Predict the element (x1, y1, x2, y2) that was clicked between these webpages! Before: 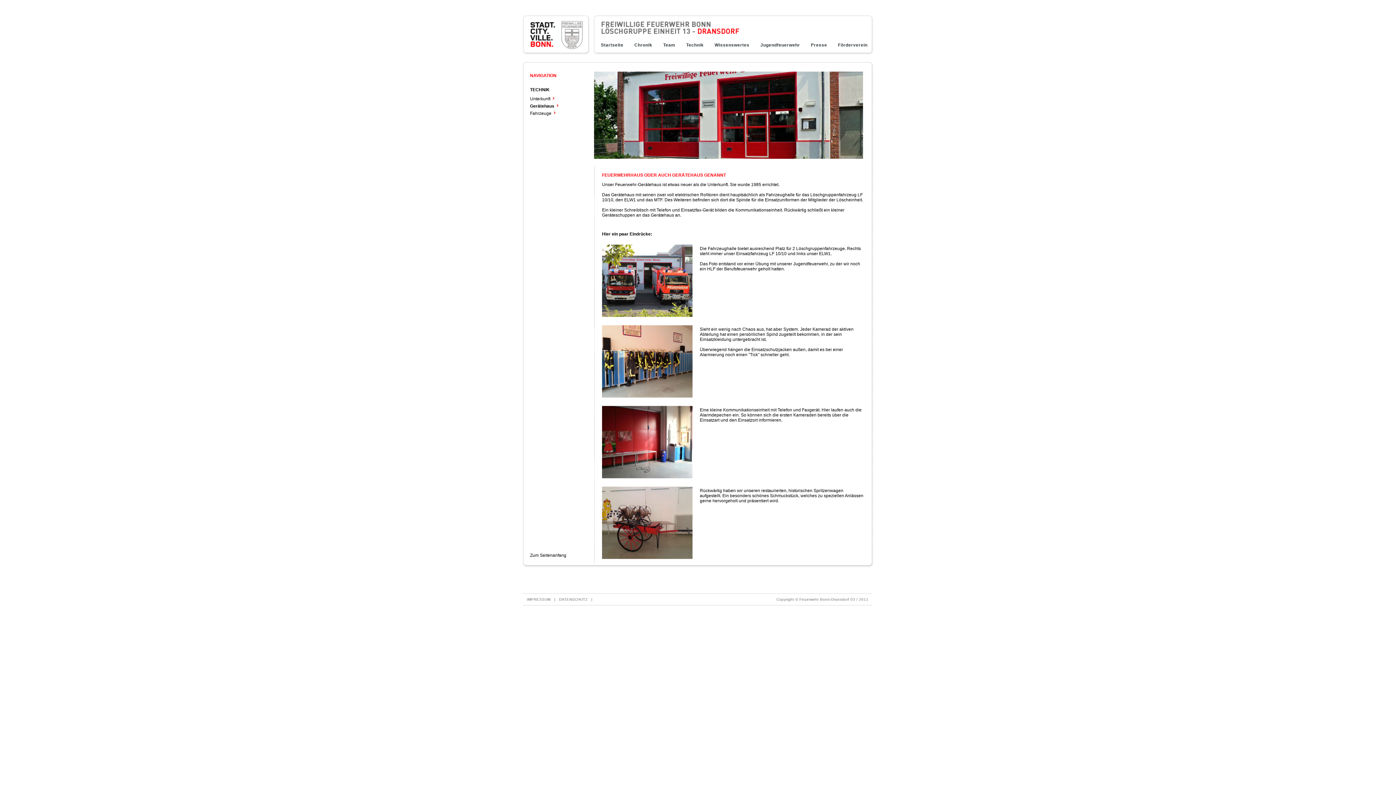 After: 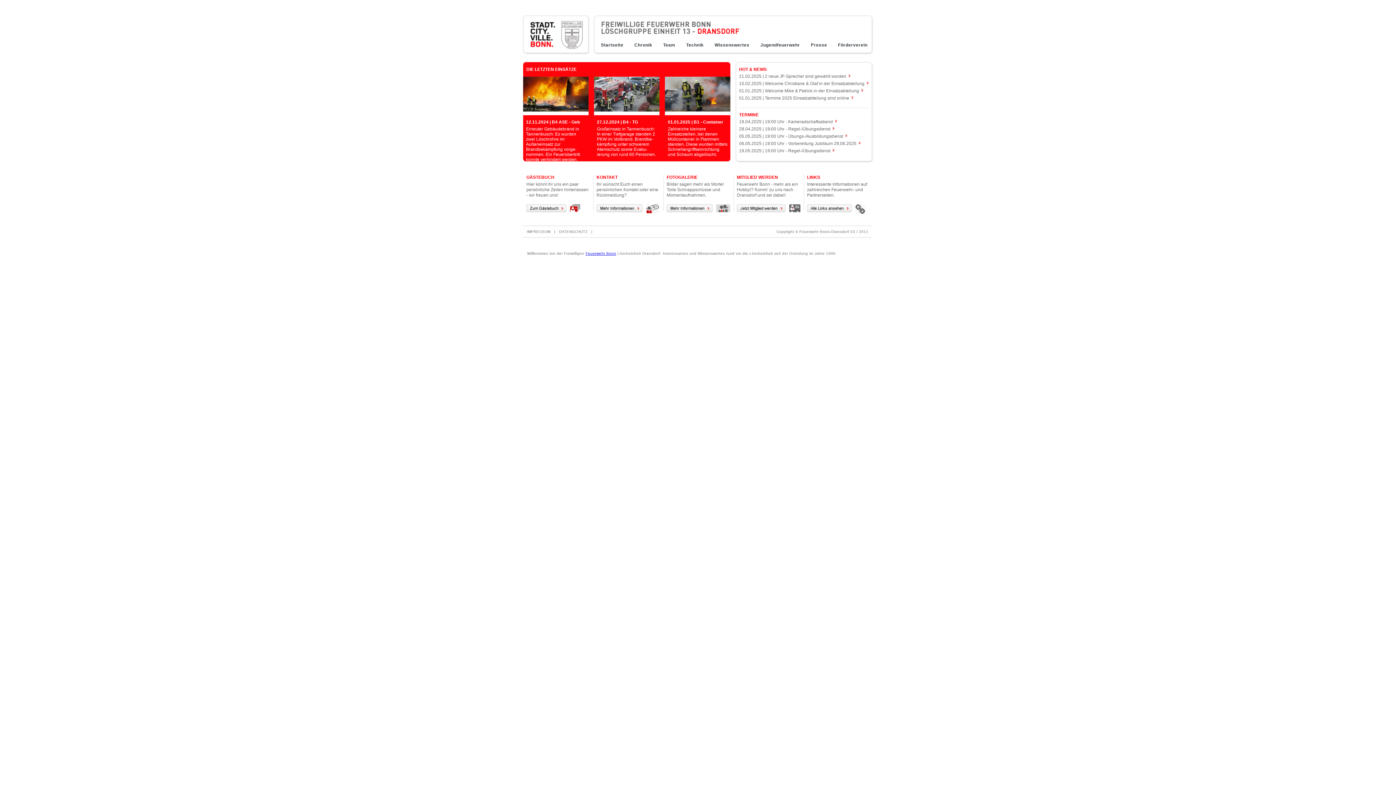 Action: bbox: (601, 42, 623, 47) label: Startseite